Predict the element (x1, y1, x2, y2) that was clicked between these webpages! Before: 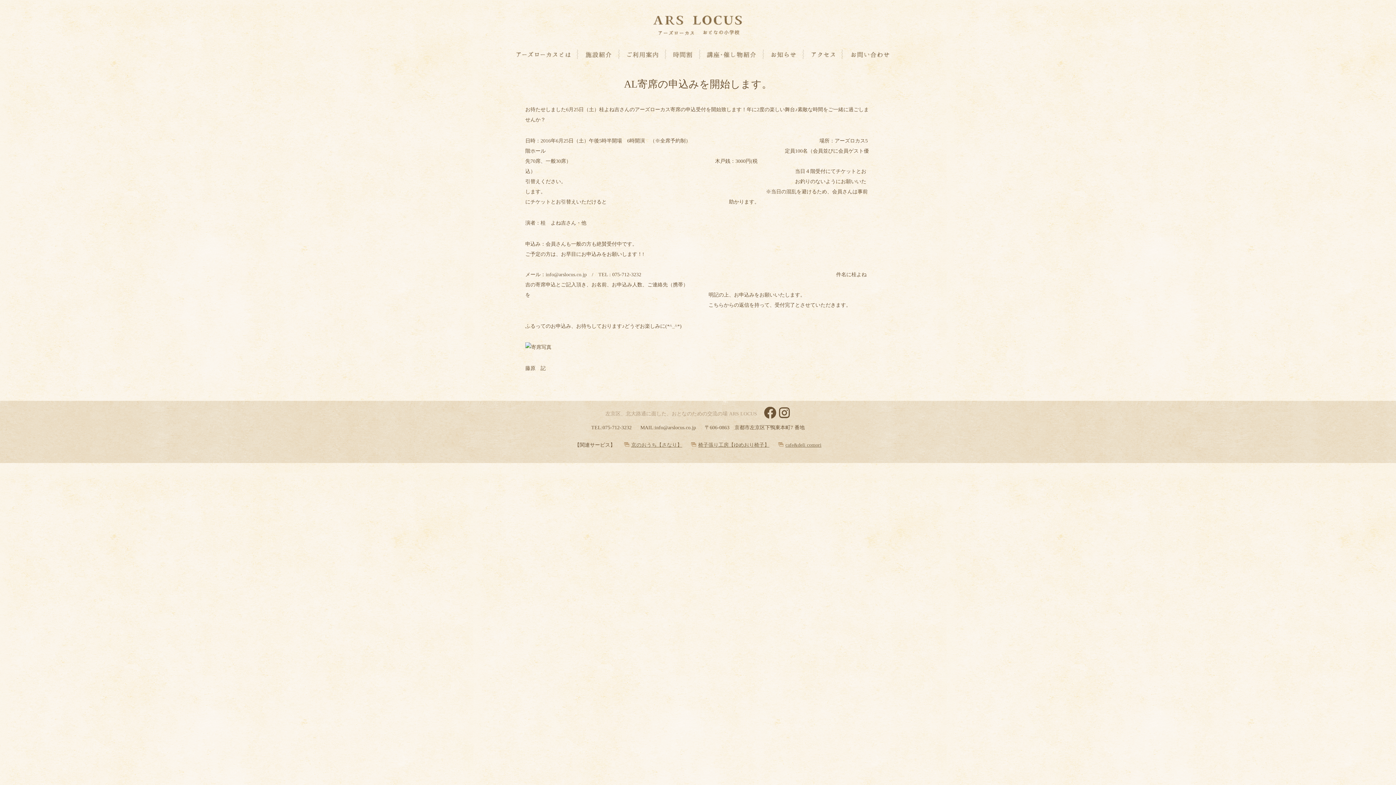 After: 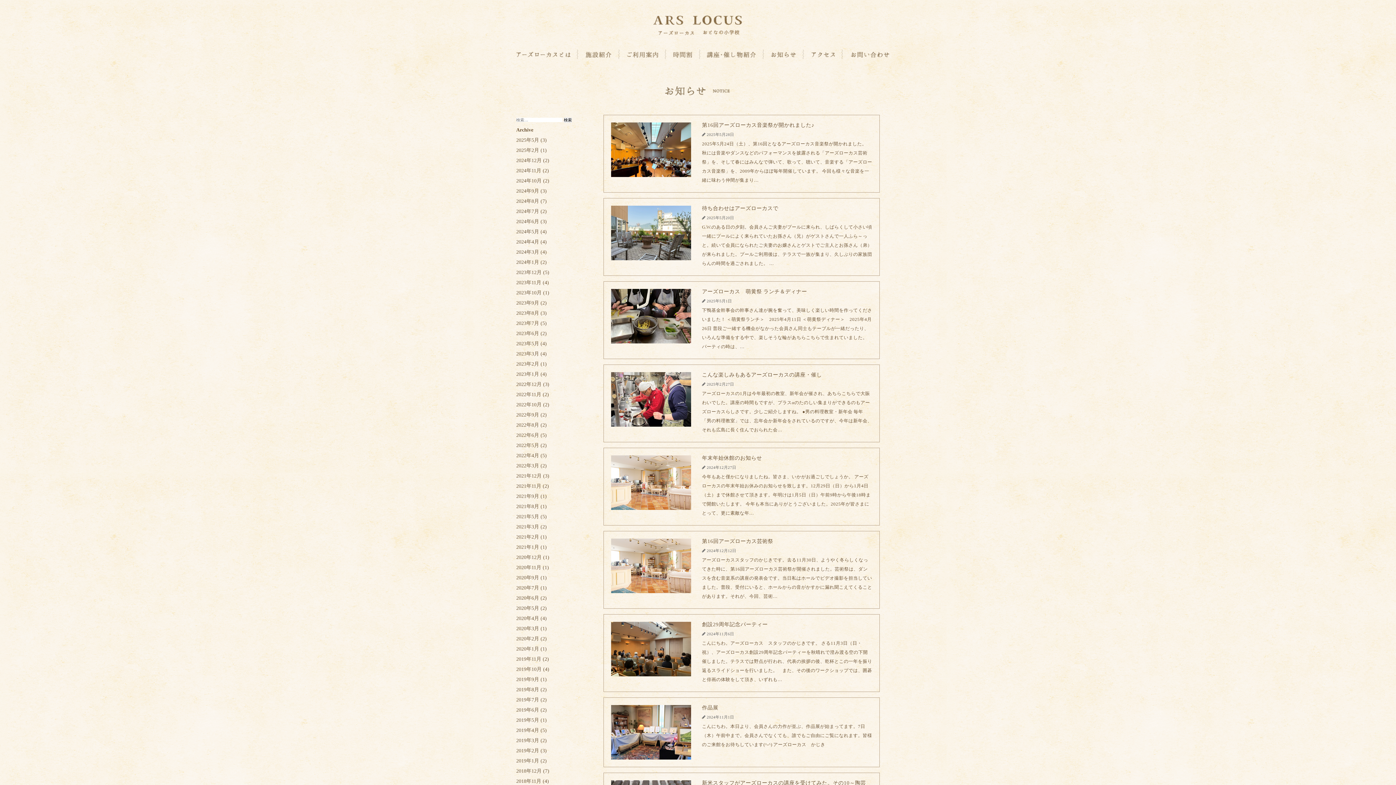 Action: bbox: (765, 52, 804, 57)